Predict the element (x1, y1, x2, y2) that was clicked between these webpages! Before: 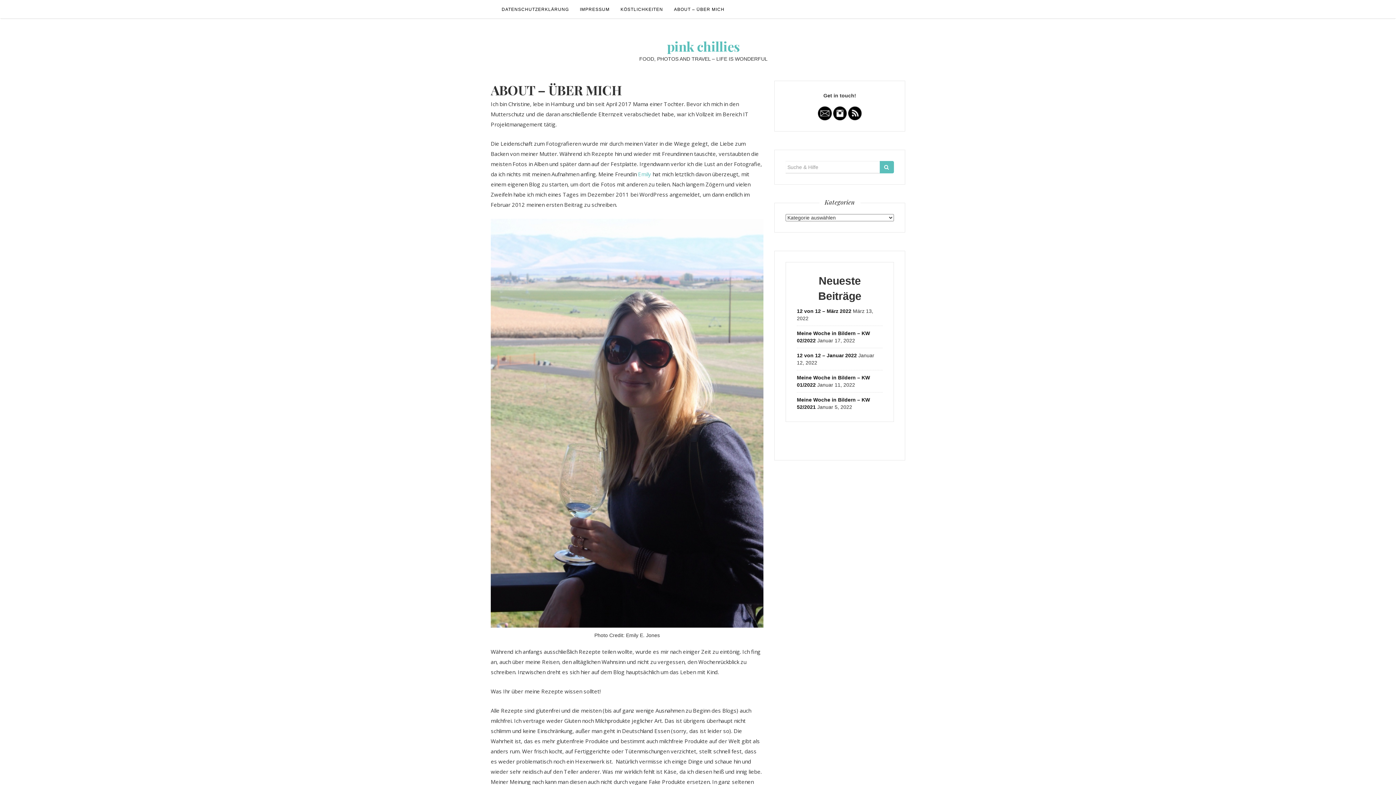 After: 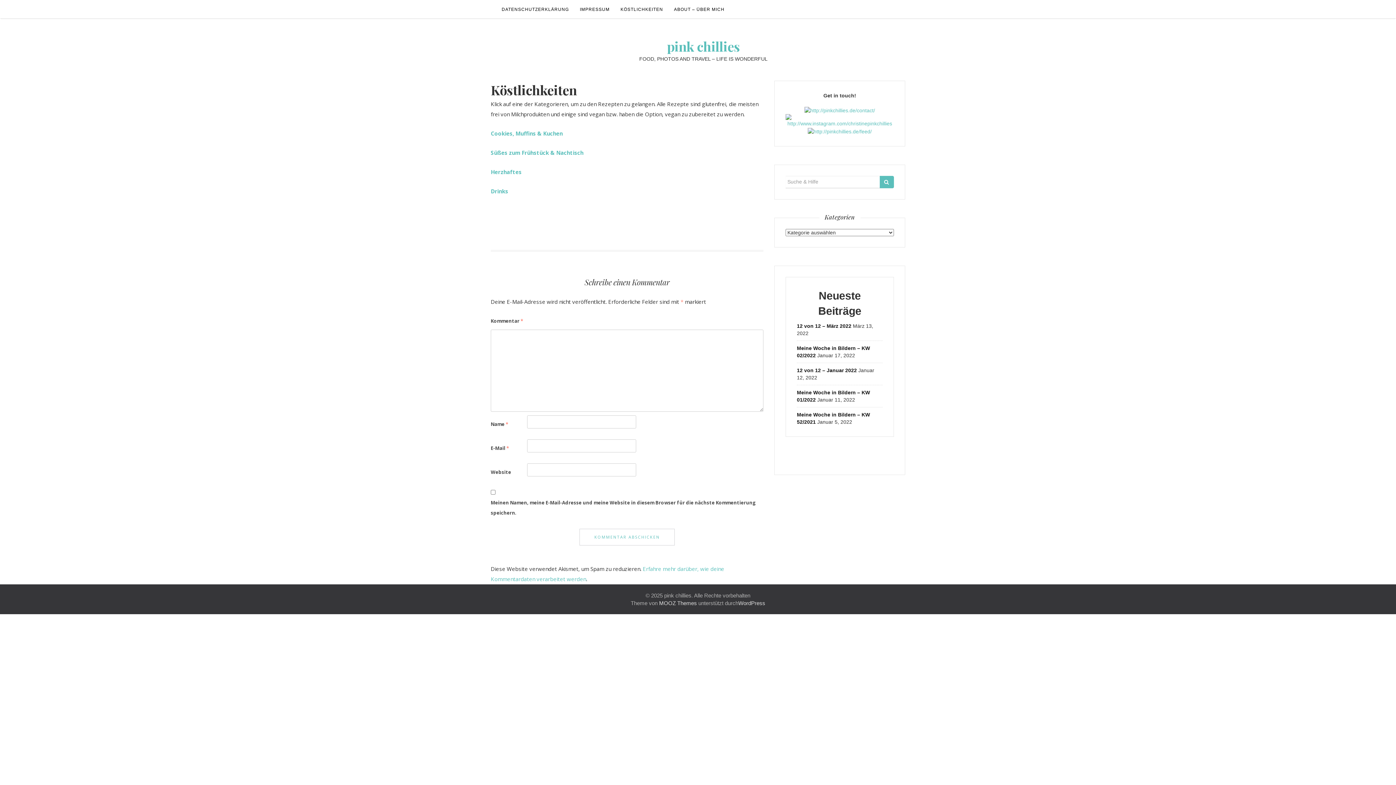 Action: bbox: (615, 0, 668, 18) label: KÖSTLICHKEITEN